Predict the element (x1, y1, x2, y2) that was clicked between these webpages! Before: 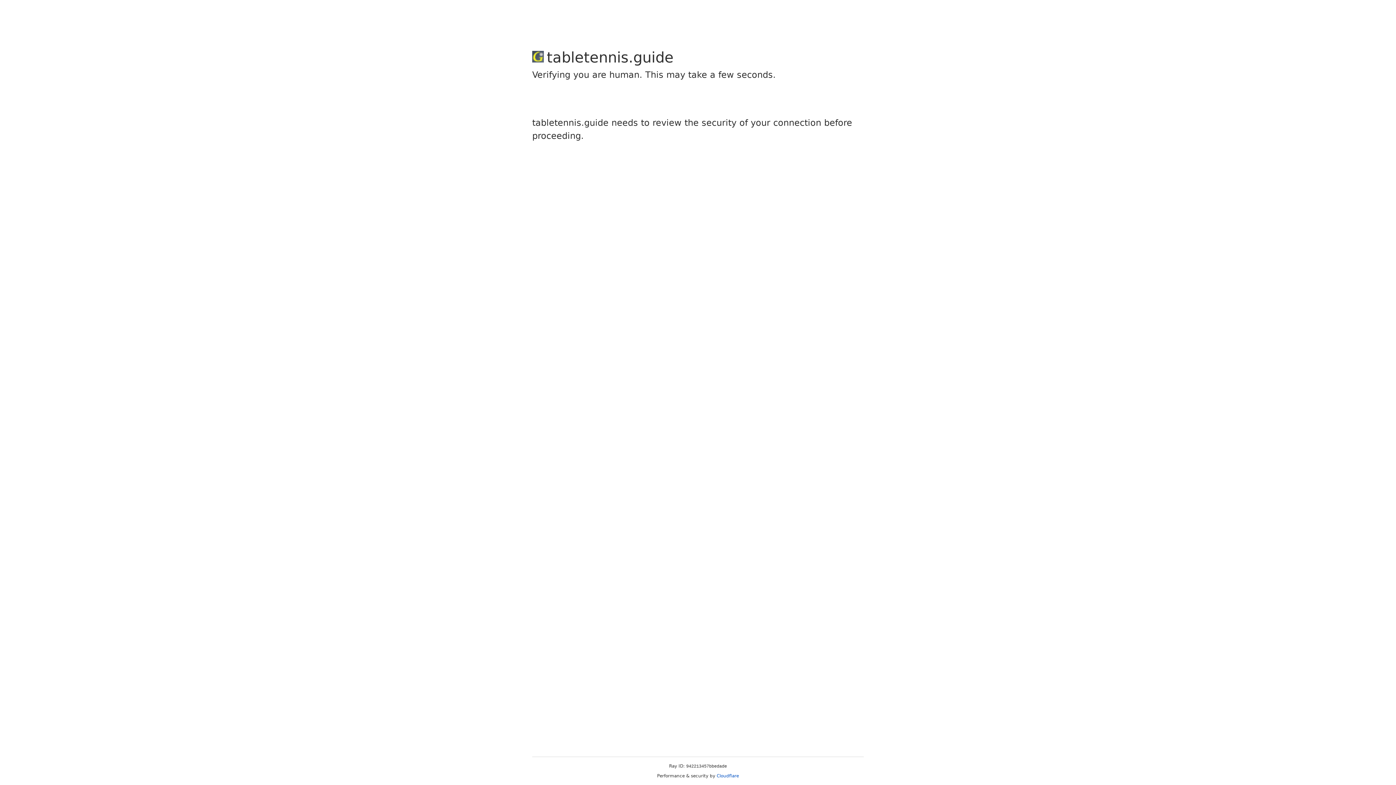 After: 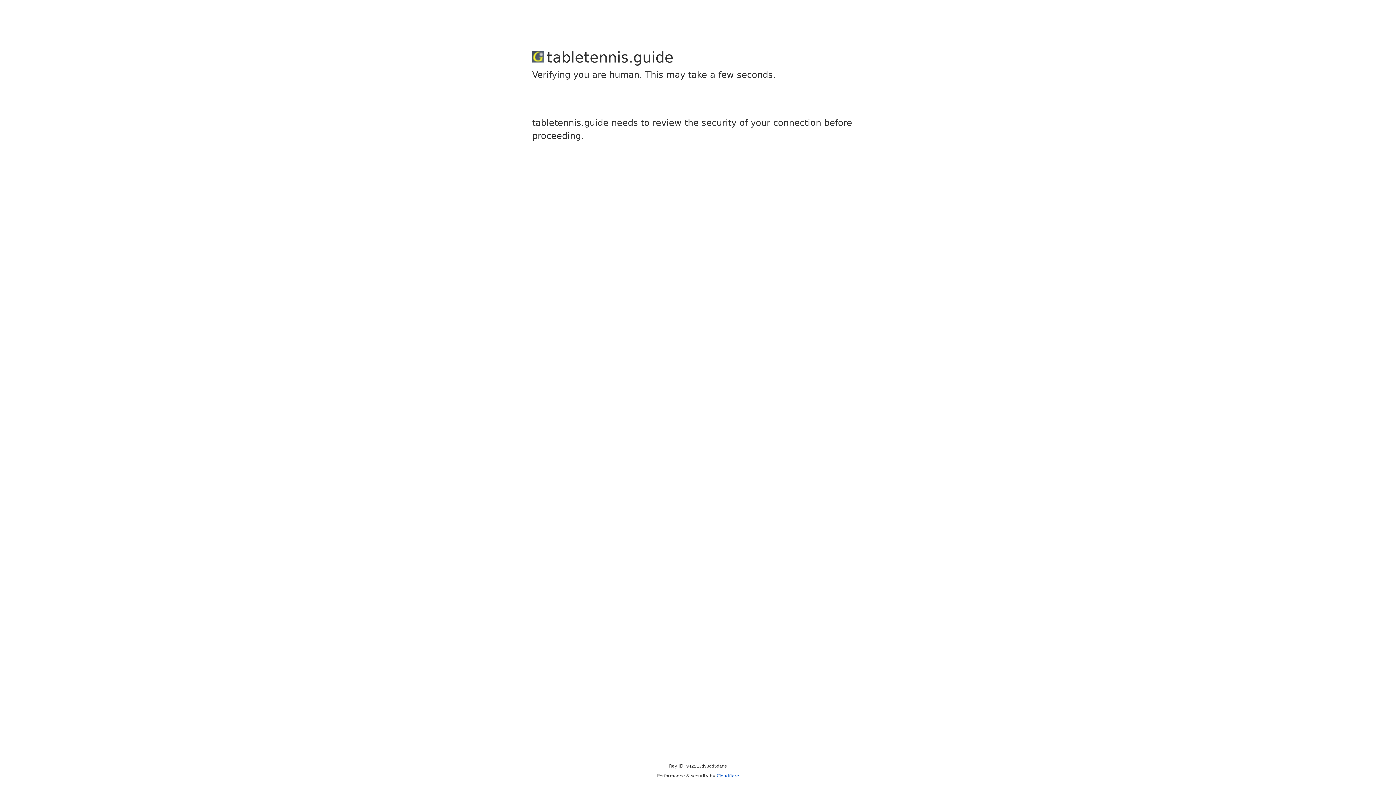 Action: label: Cloudflare bbox: (716, 773, 739, 778)